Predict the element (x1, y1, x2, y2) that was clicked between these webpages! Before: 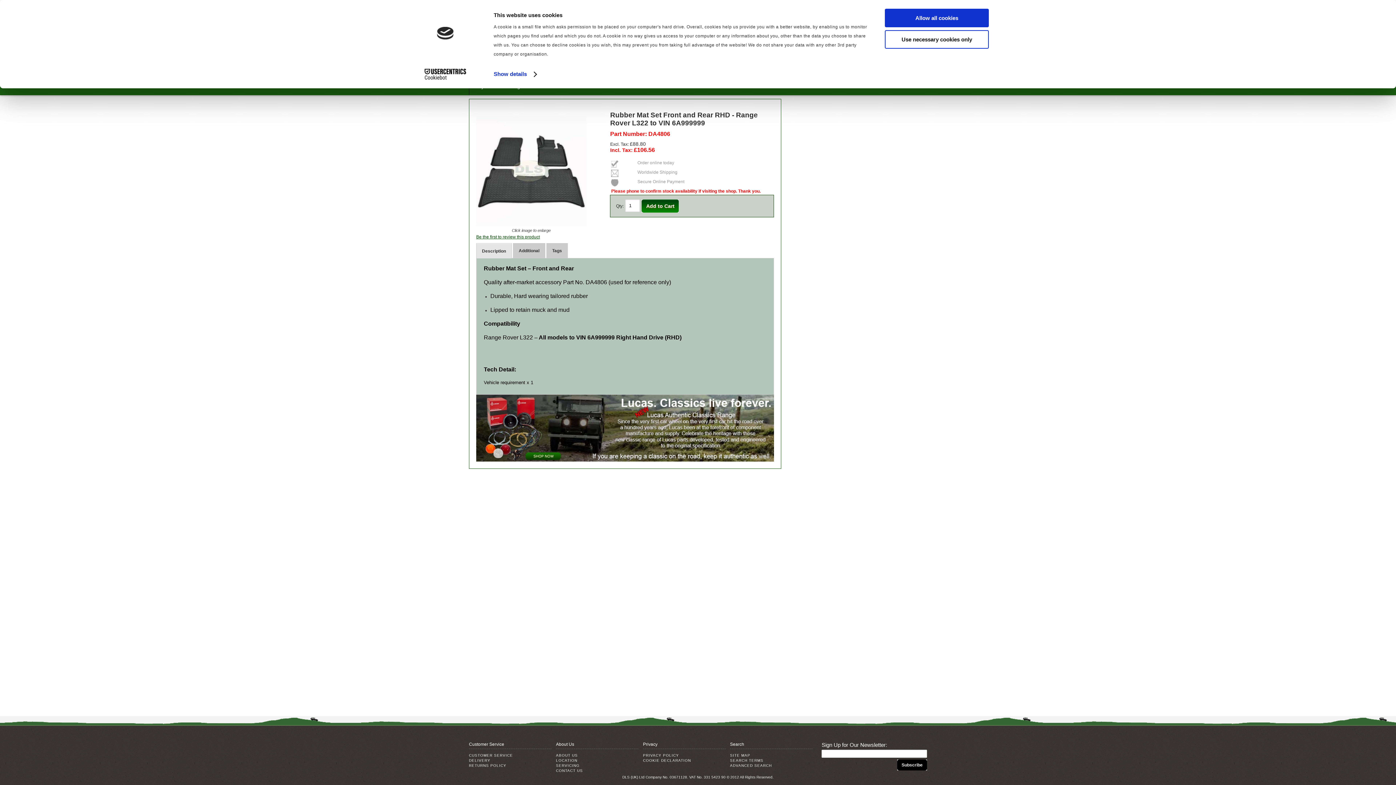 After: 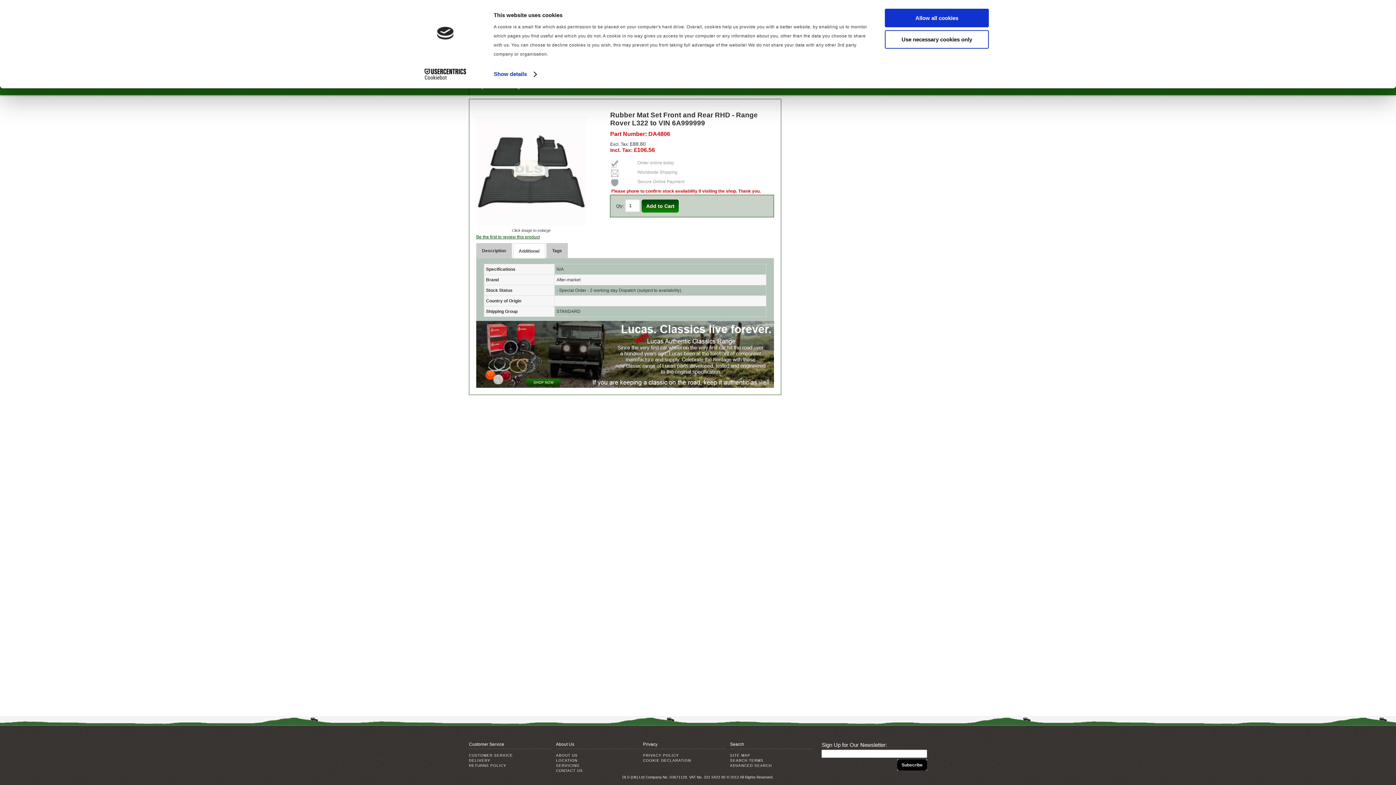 Action: bbox: (513, 243, 545, 258) label: Additional